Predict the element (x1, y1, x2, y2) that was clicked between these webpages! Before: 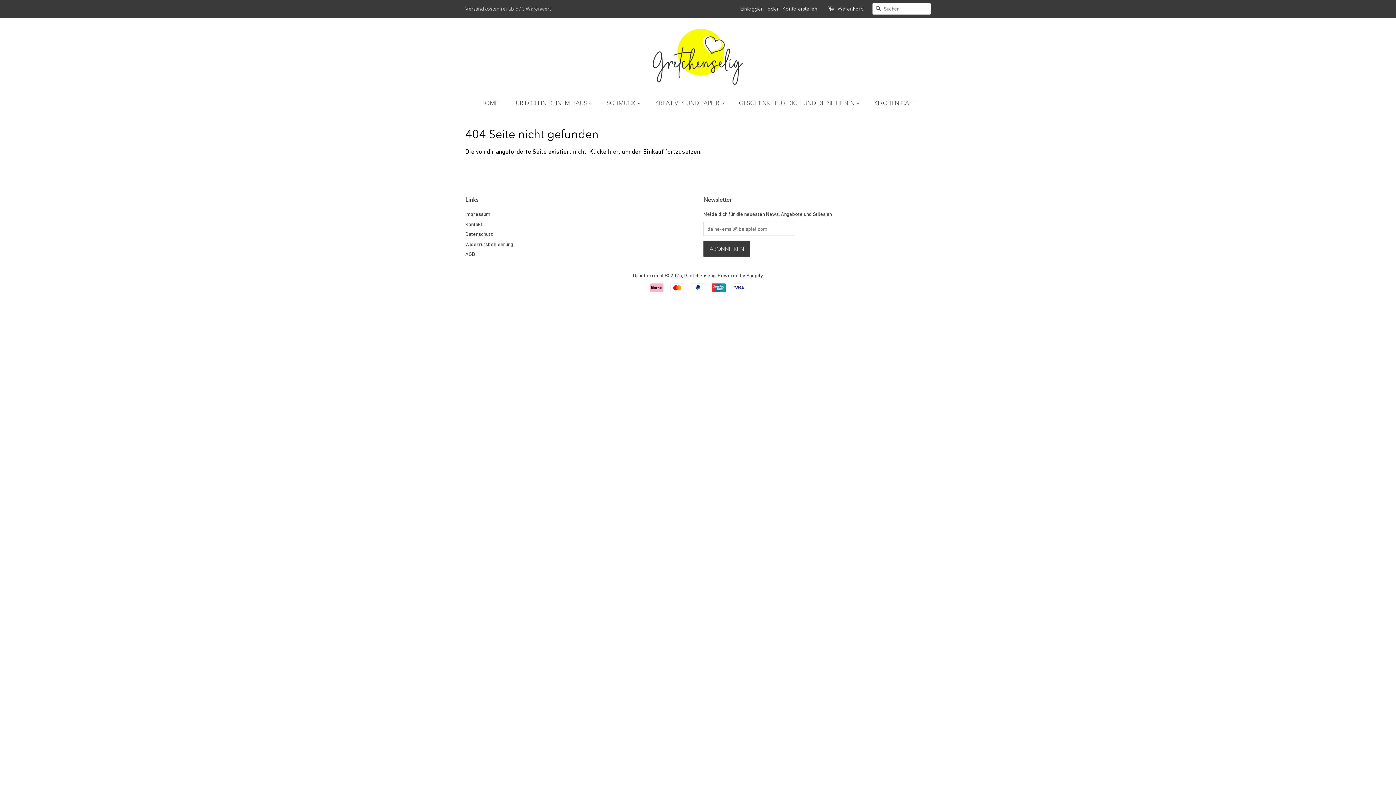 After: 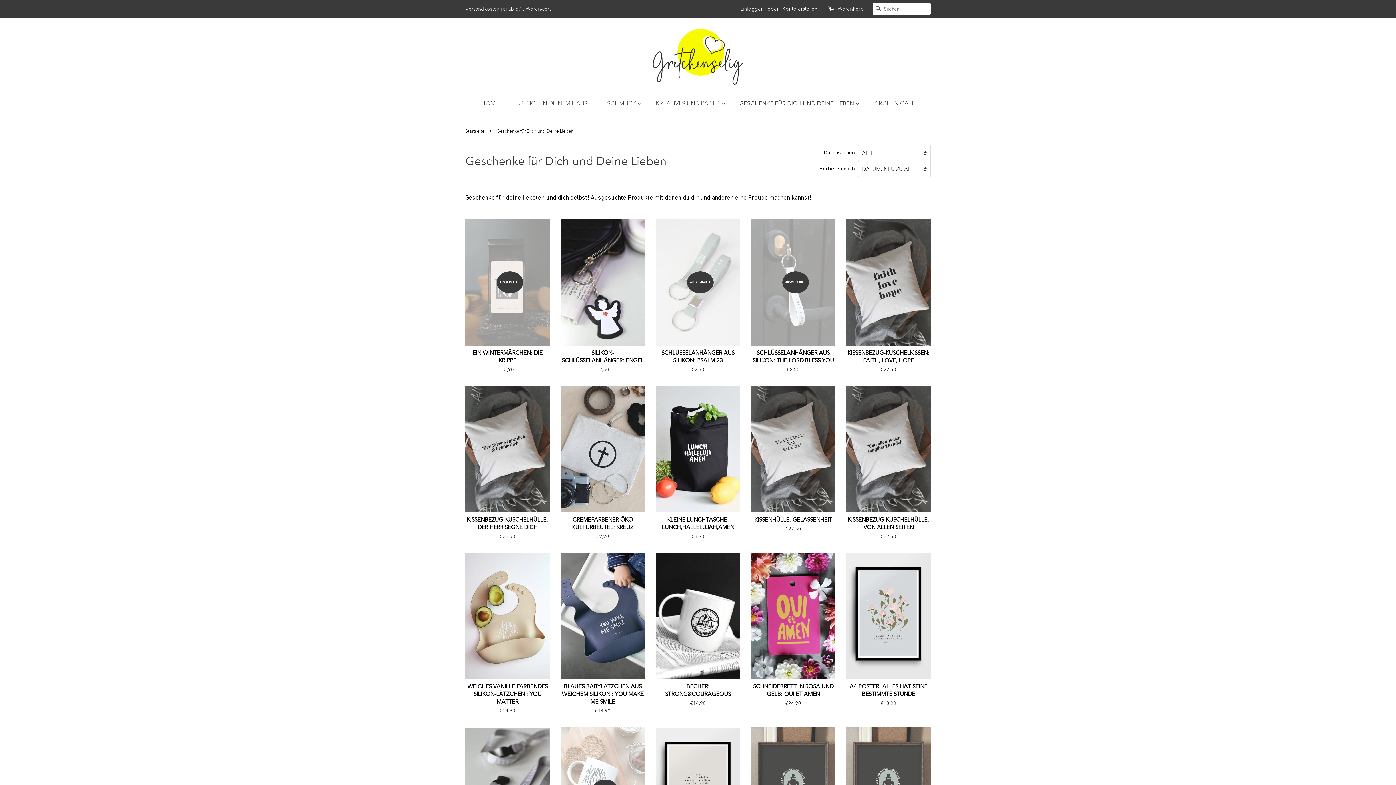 Action: label: GESCHENKE FÜR DICH UND DEINE LIEBEN  bbox: (733, 96, 867, 110)